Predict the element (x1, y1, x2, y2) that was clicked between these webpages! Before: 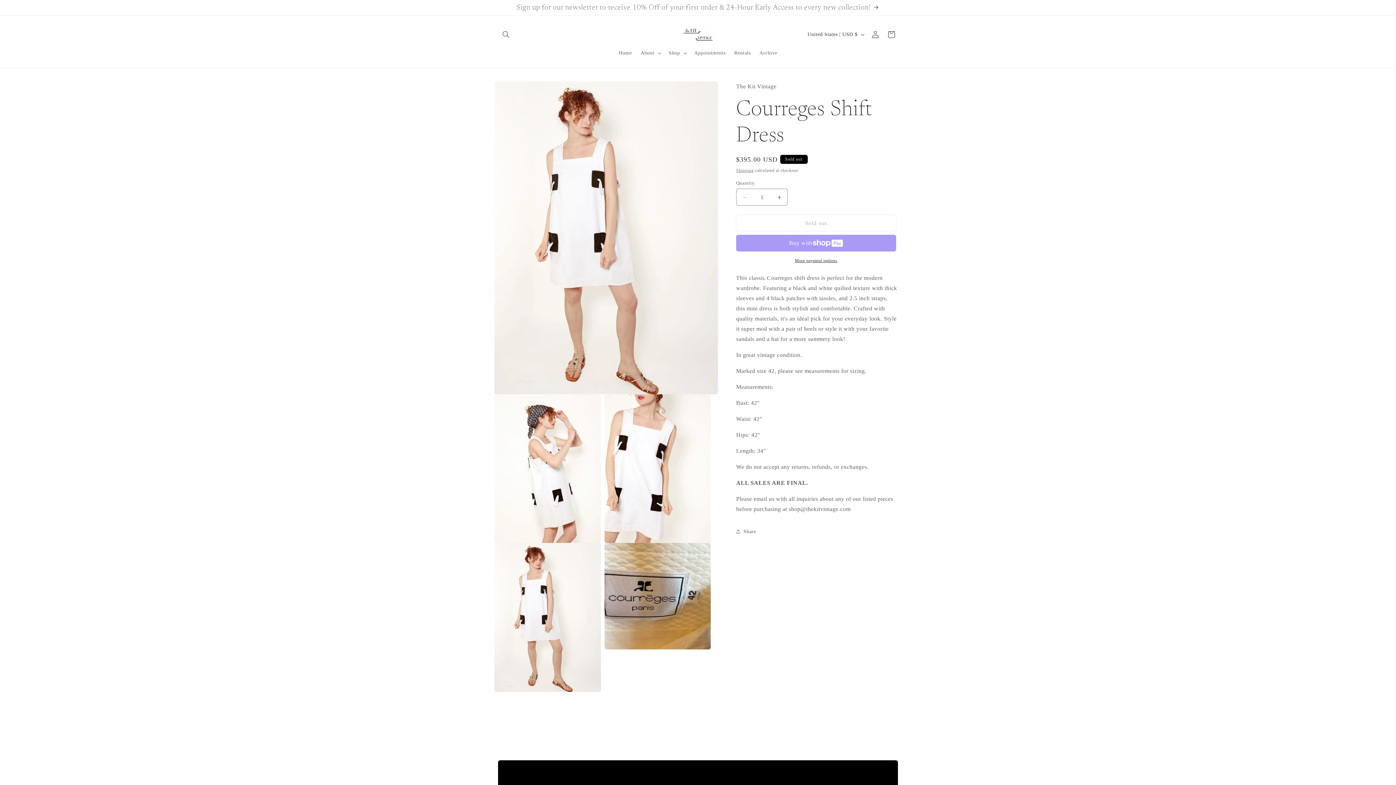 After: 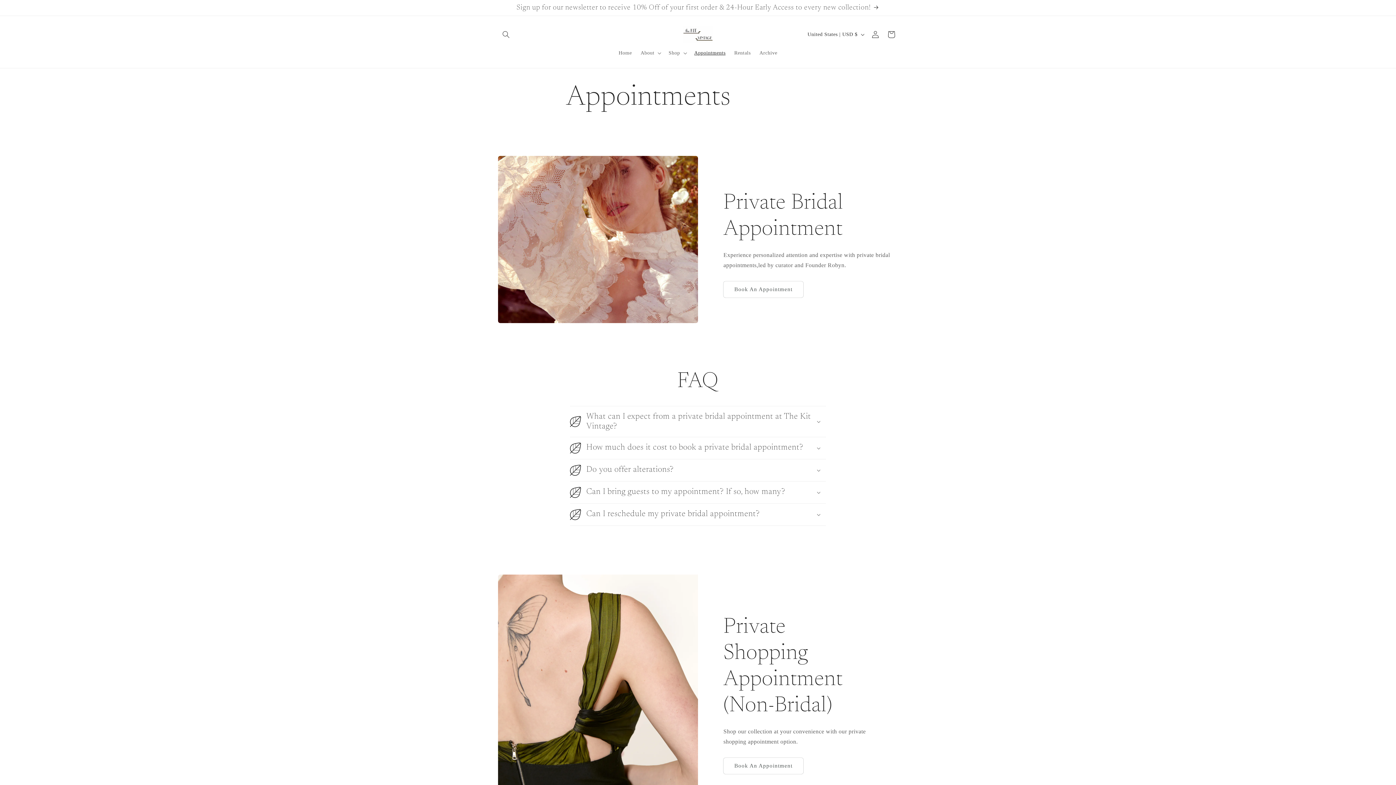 Action: bbox: (690, 45, 730, 60) label: Appointments